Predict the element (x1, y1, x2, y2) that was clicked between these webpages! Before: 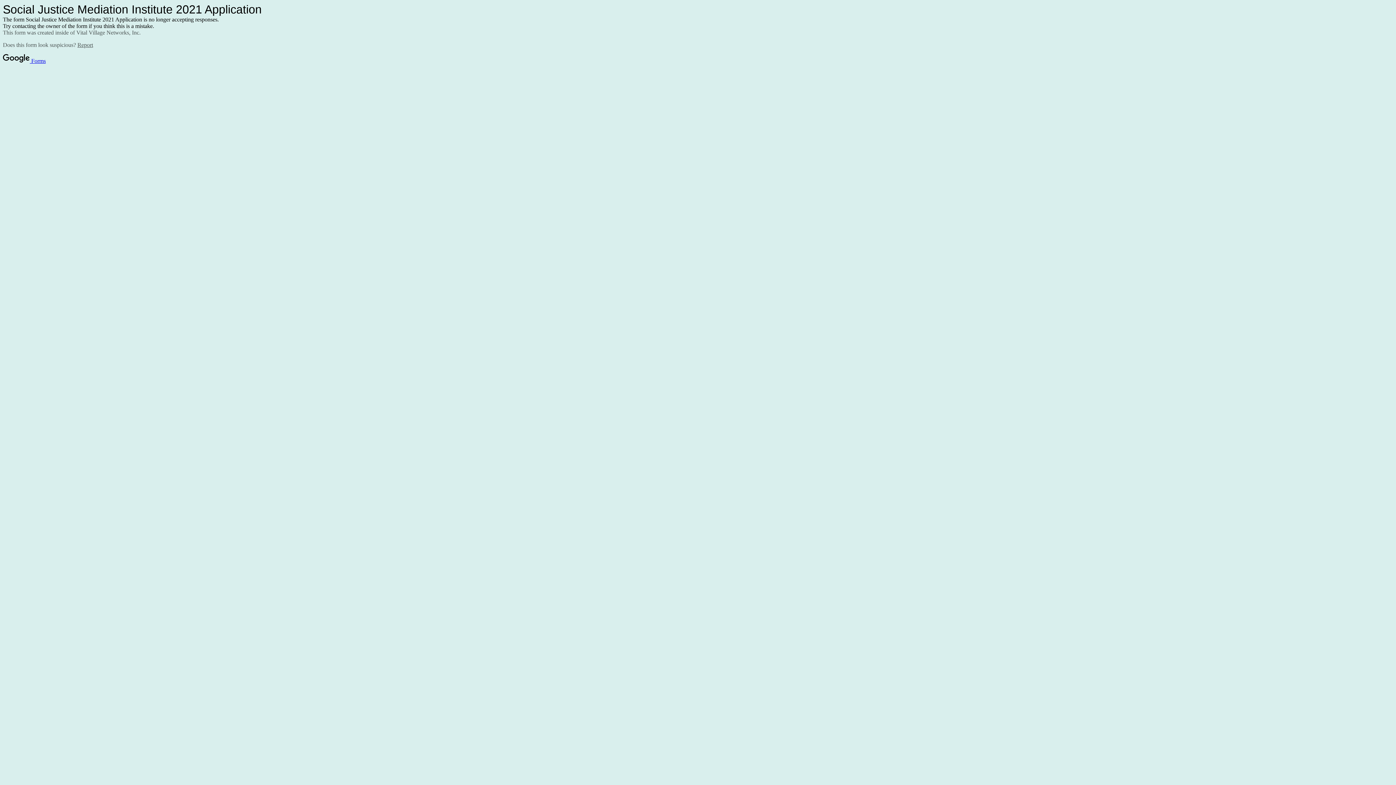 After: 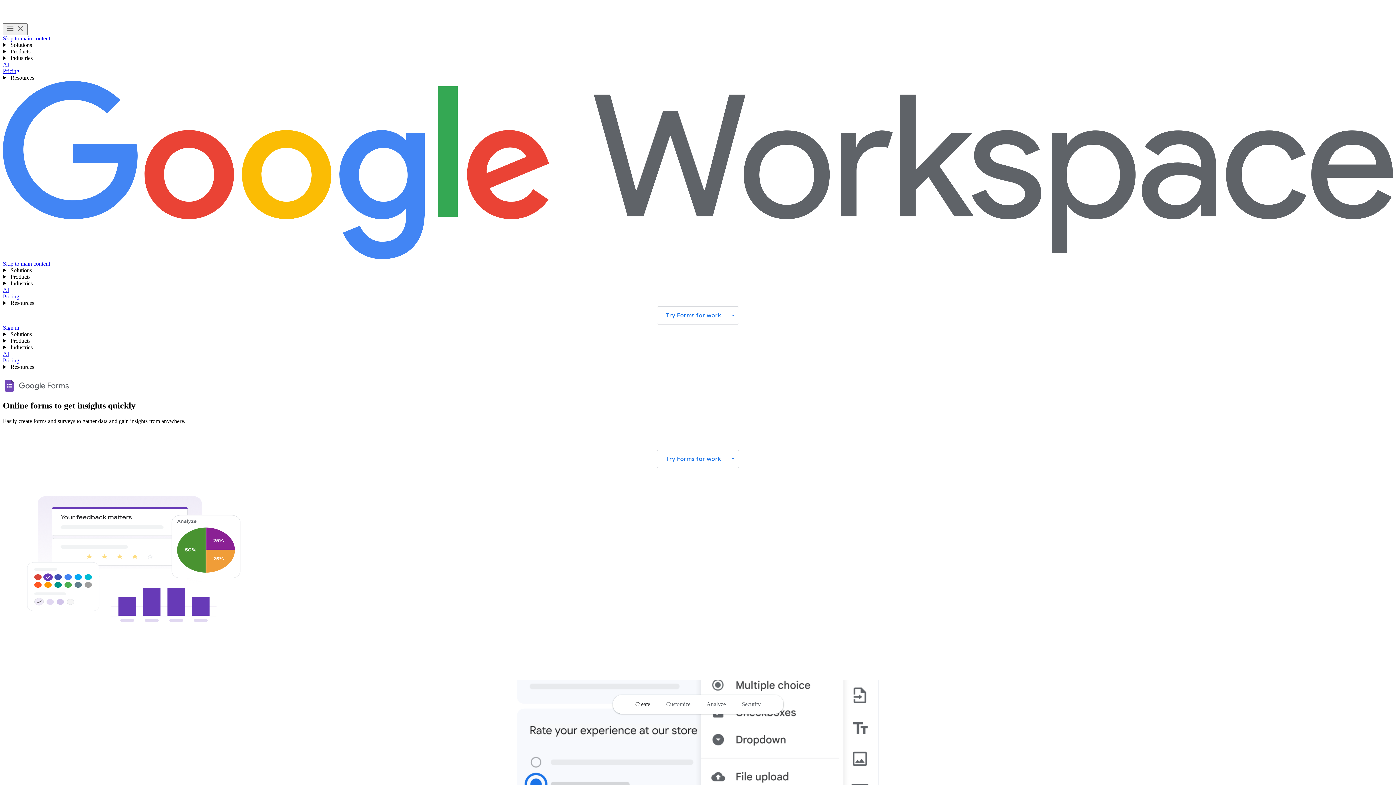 Action: bbox: (2, 57, 45, 64) label:  Forms